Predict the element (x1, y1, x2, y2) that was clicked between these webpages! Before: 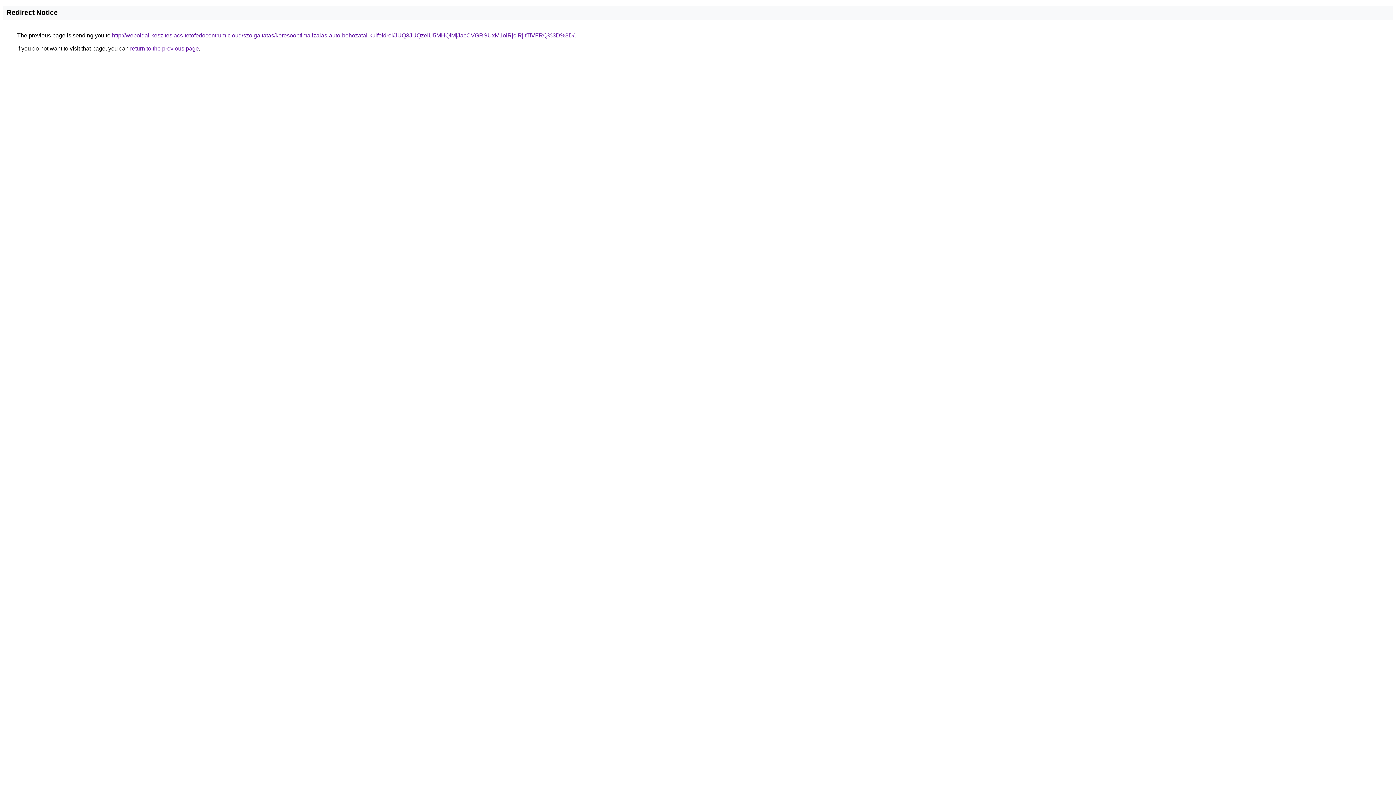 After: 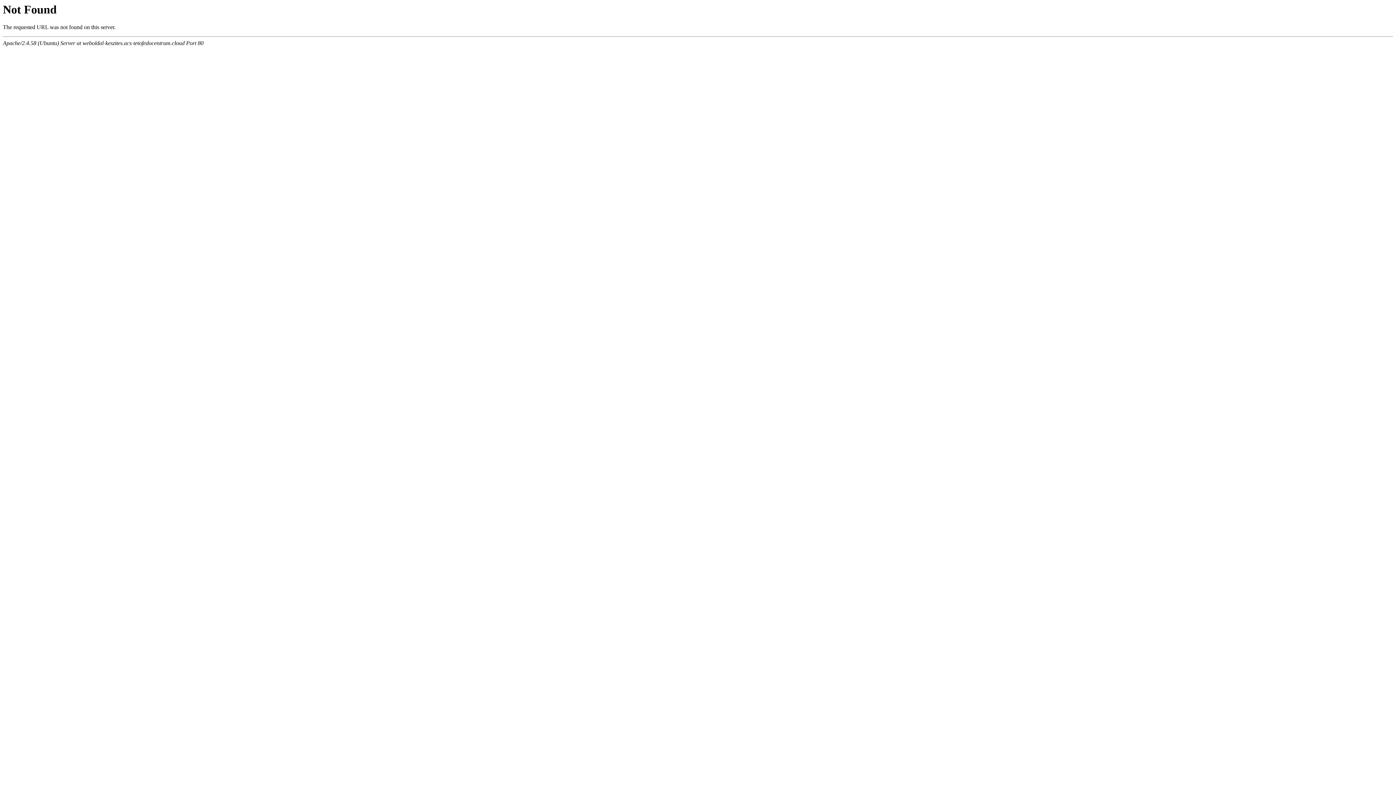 Action: label: http://weboldal-keszites.acs-tetofedocentrum.cloud/szolgaltatas/keresooptimalizalas-auto-behozatal-kulfoldrol/JUQ3JUQzeiU5MHQlMjJacCVGRSUxM1olRjclRjltTiVFRQ%3D%3D/ bbox: (112, 32, 574, 38)